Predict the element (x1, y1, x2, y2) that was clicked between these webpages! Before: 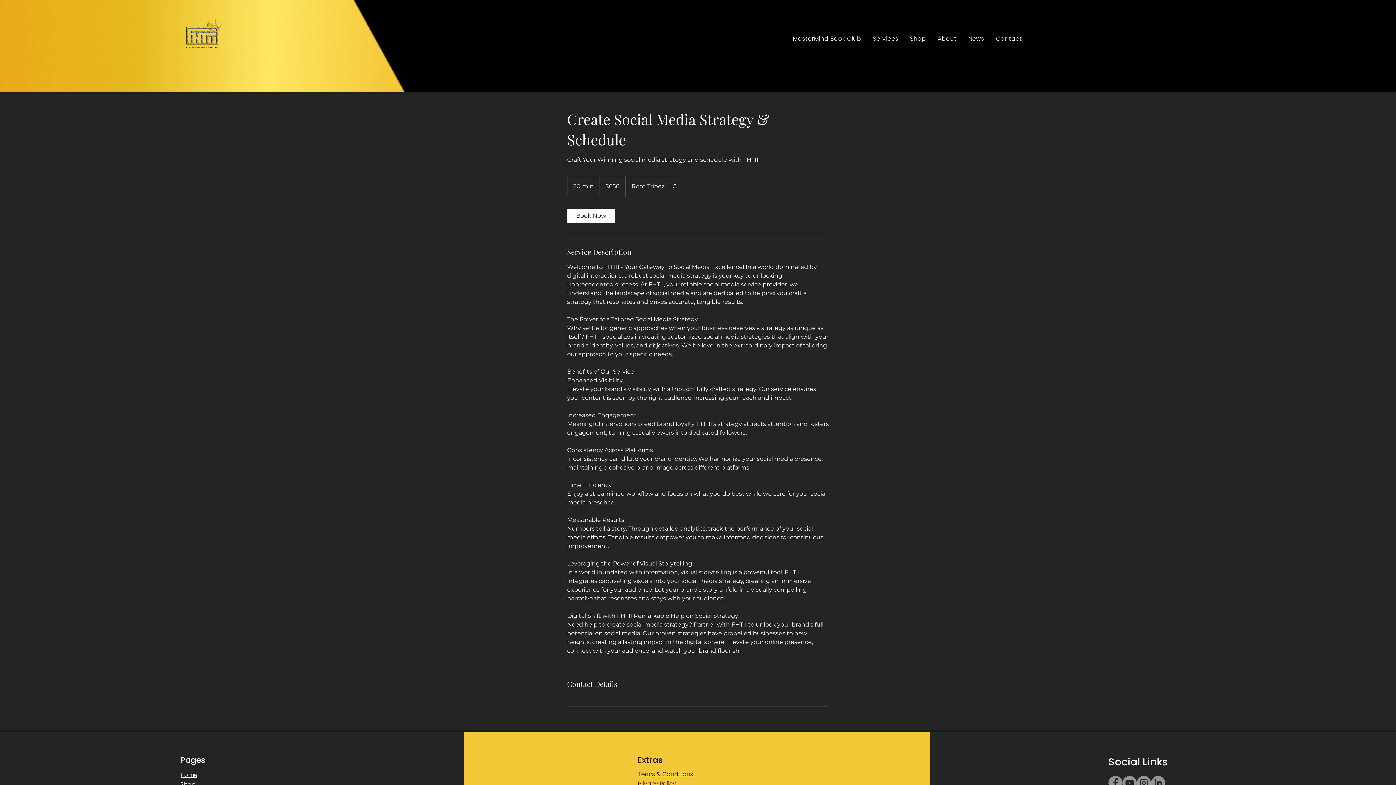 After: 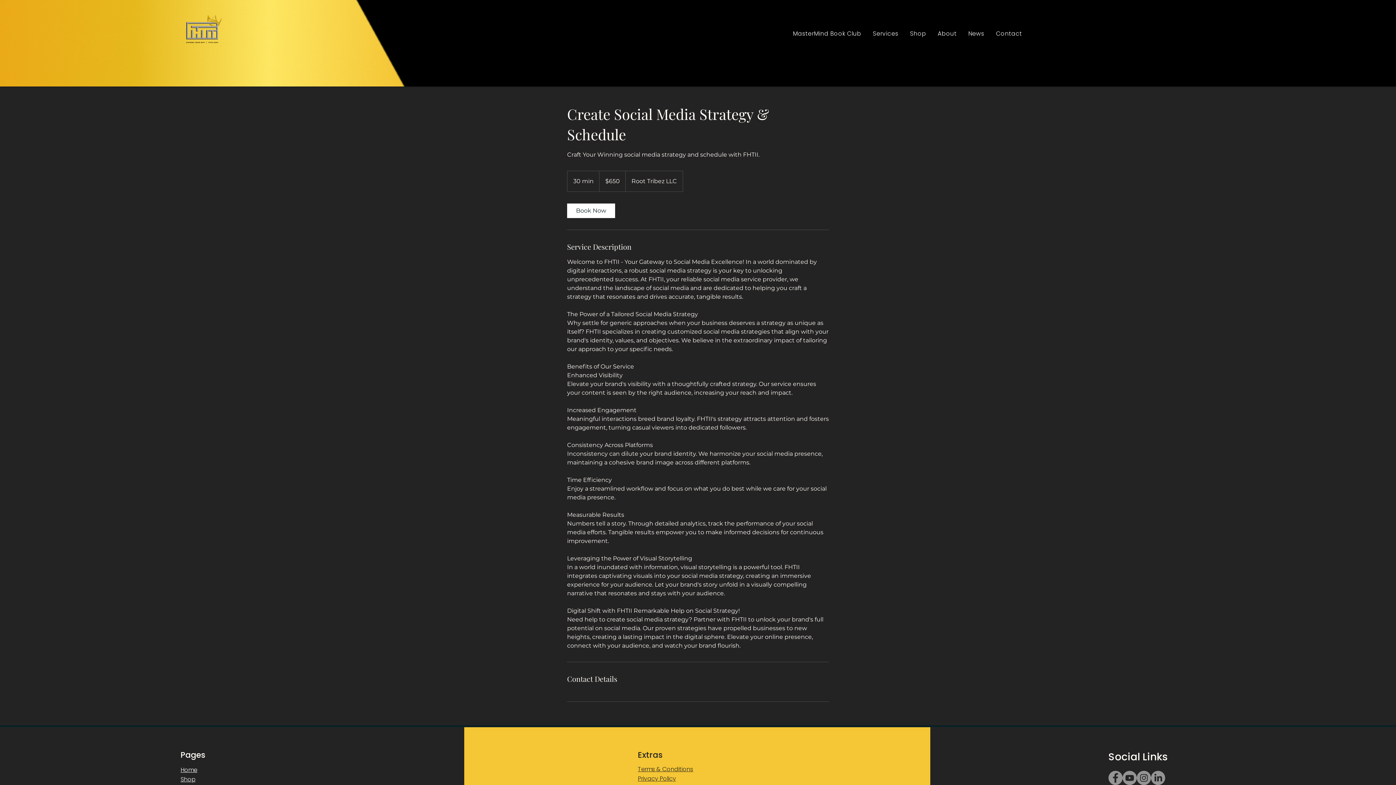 Action: label: Ferdinand LinkedIn bbox: (1151, 776, 1165, 790)